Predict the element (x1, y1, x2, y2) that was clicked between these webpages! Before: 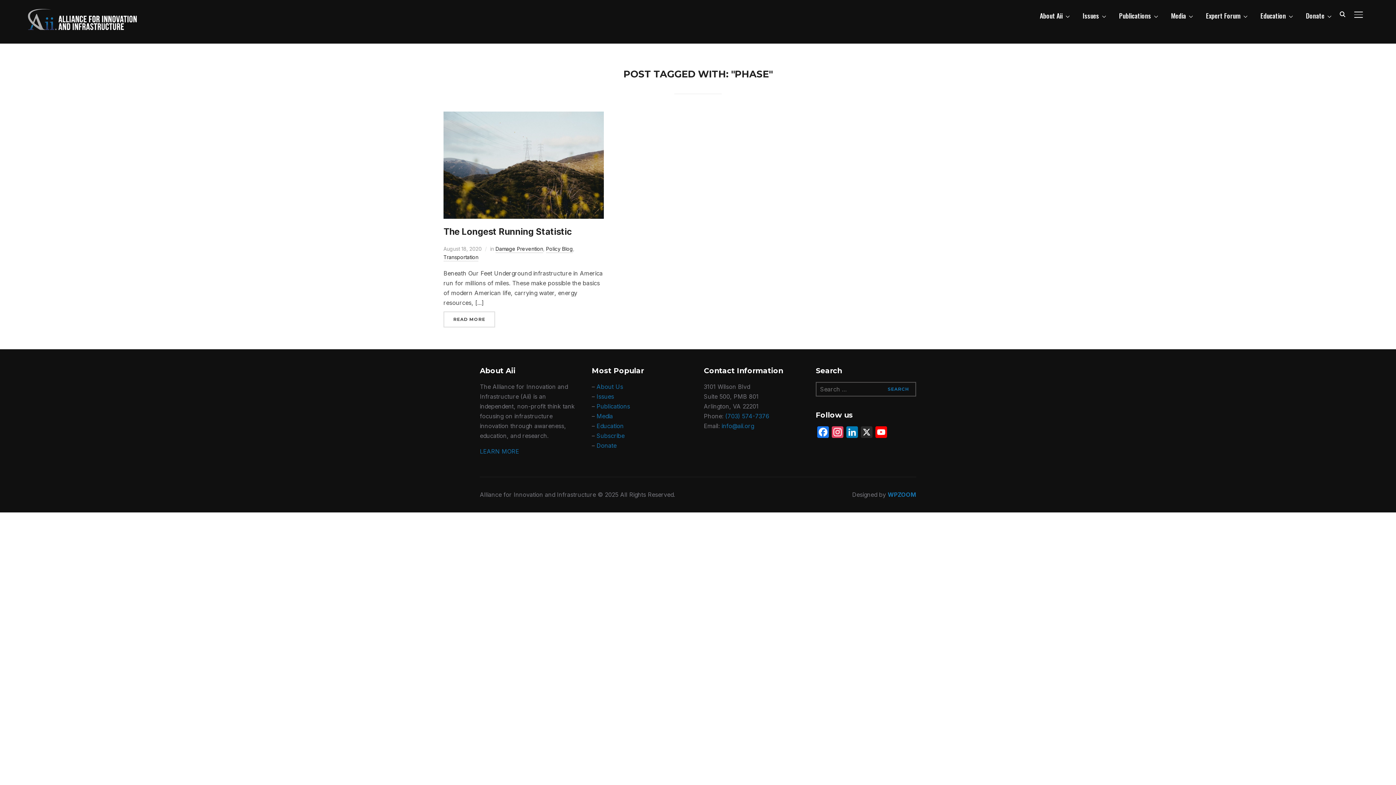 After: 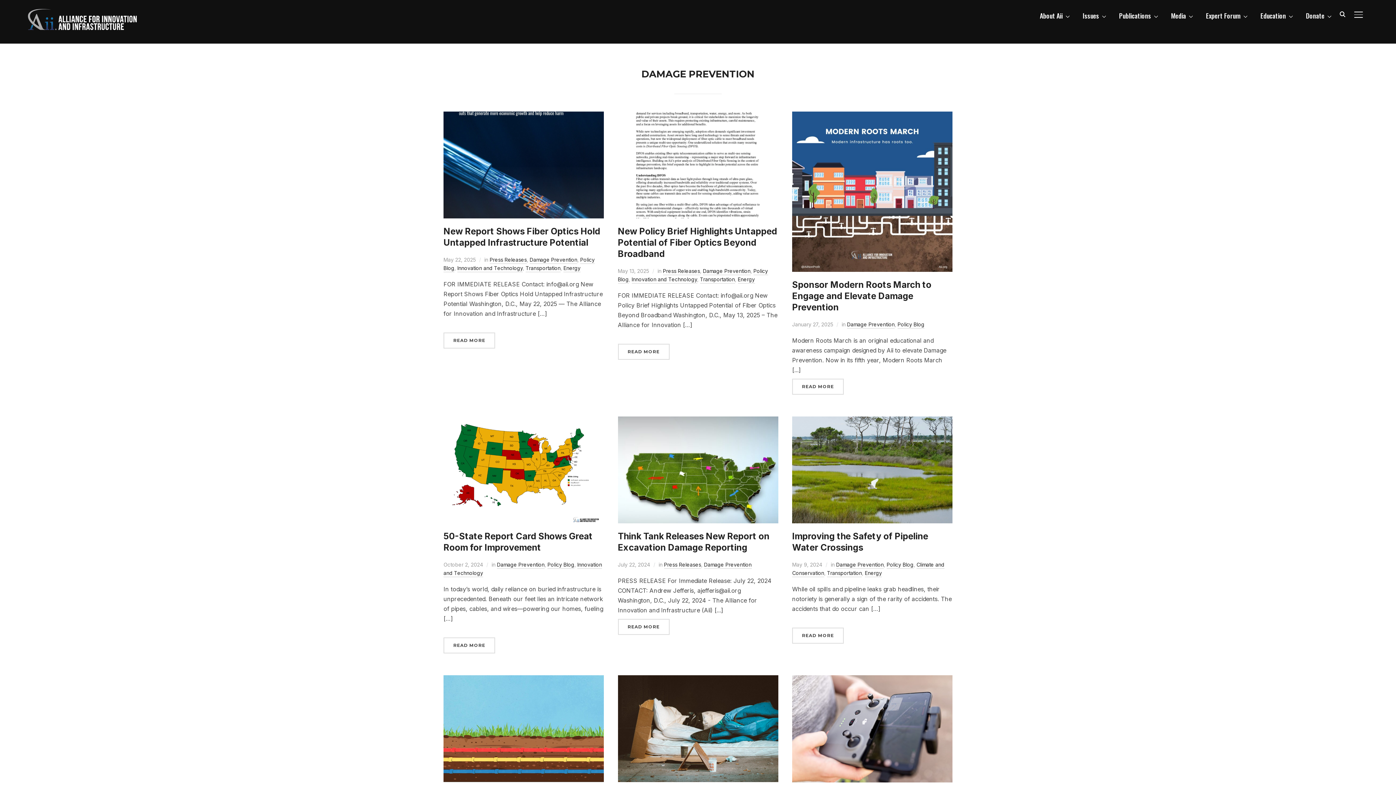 Action: bbox: (495, 245, 543, 252) label: Damage Prevention